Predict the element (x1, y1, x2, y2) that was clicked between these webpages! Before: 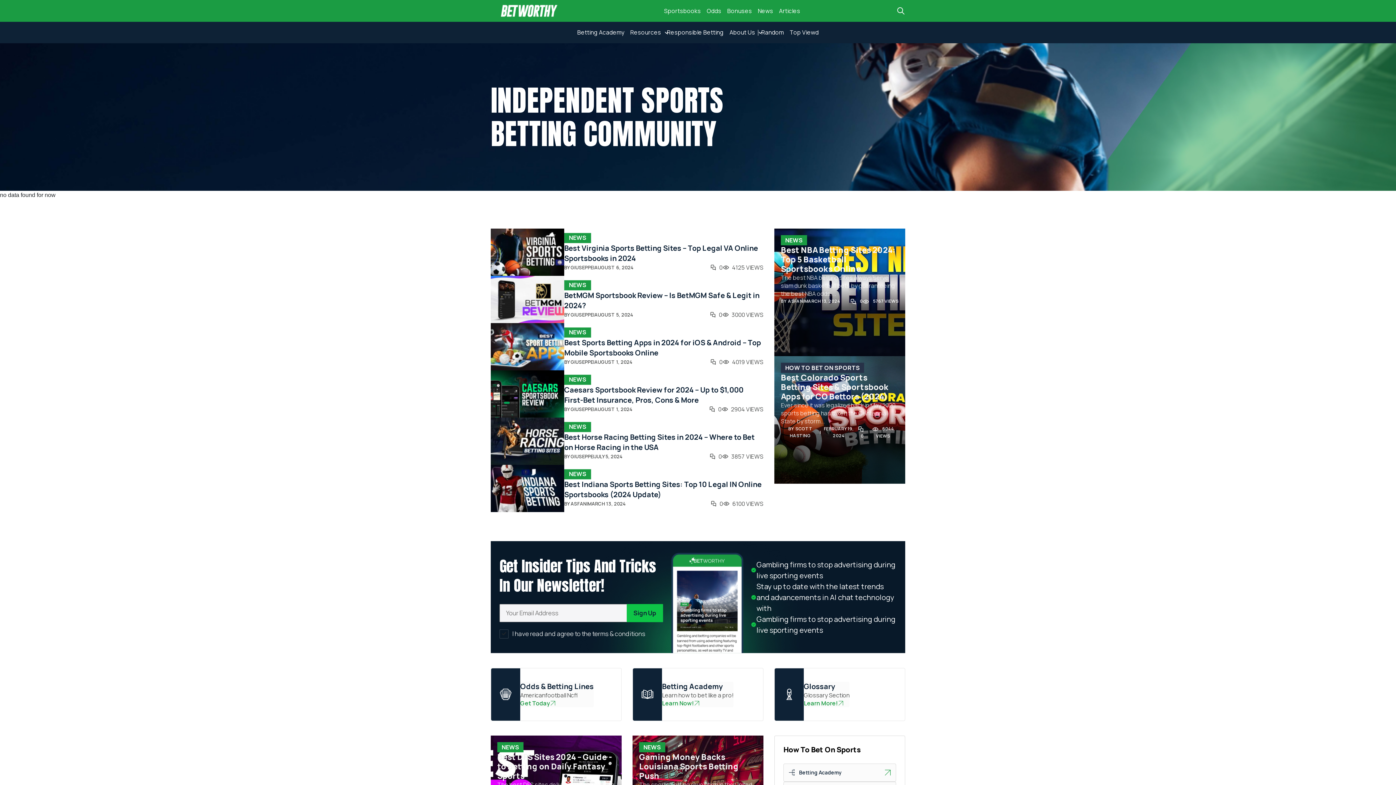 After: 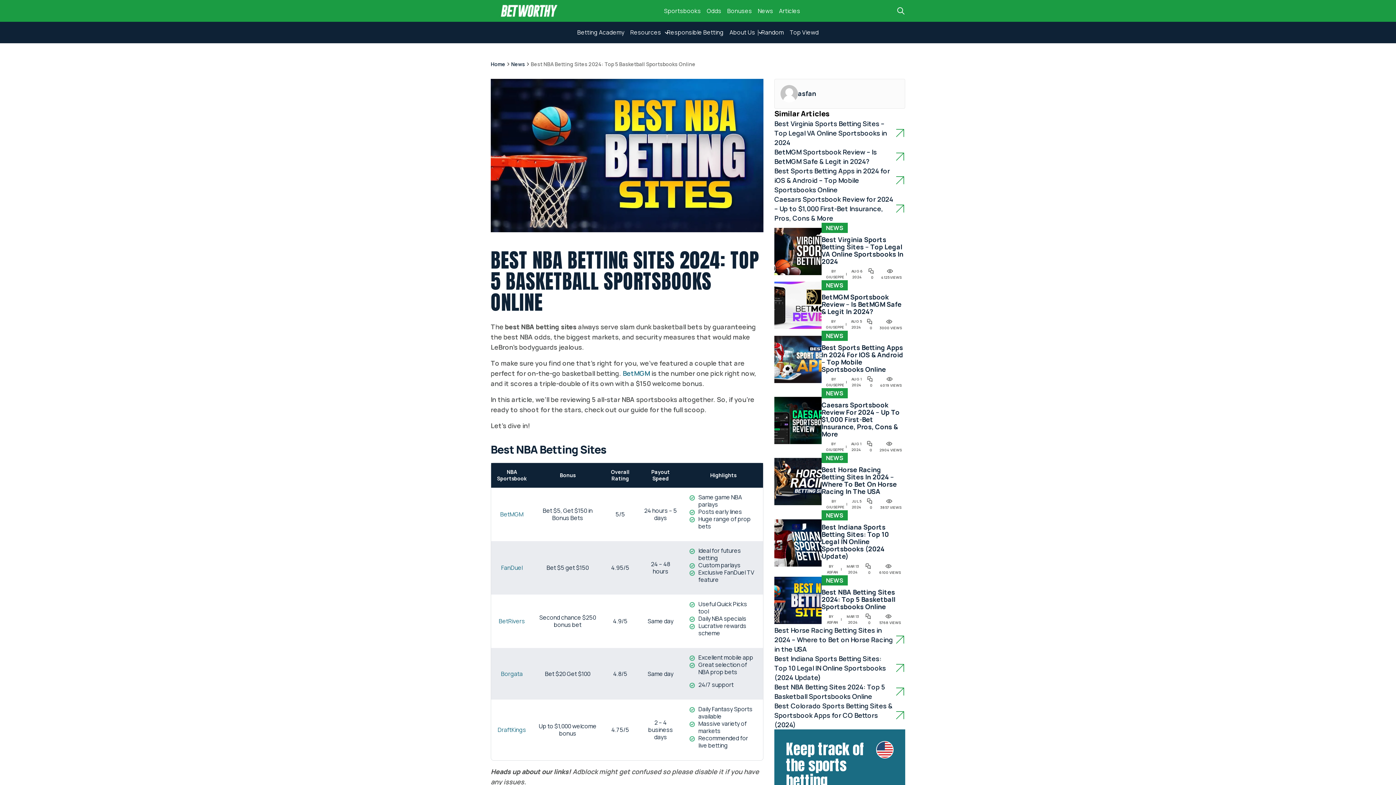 Action: bbox: (781, 245, 898, 273) label: Best NBA Betting Sites 2024: Top 5 Basketball Sportsbooks Online